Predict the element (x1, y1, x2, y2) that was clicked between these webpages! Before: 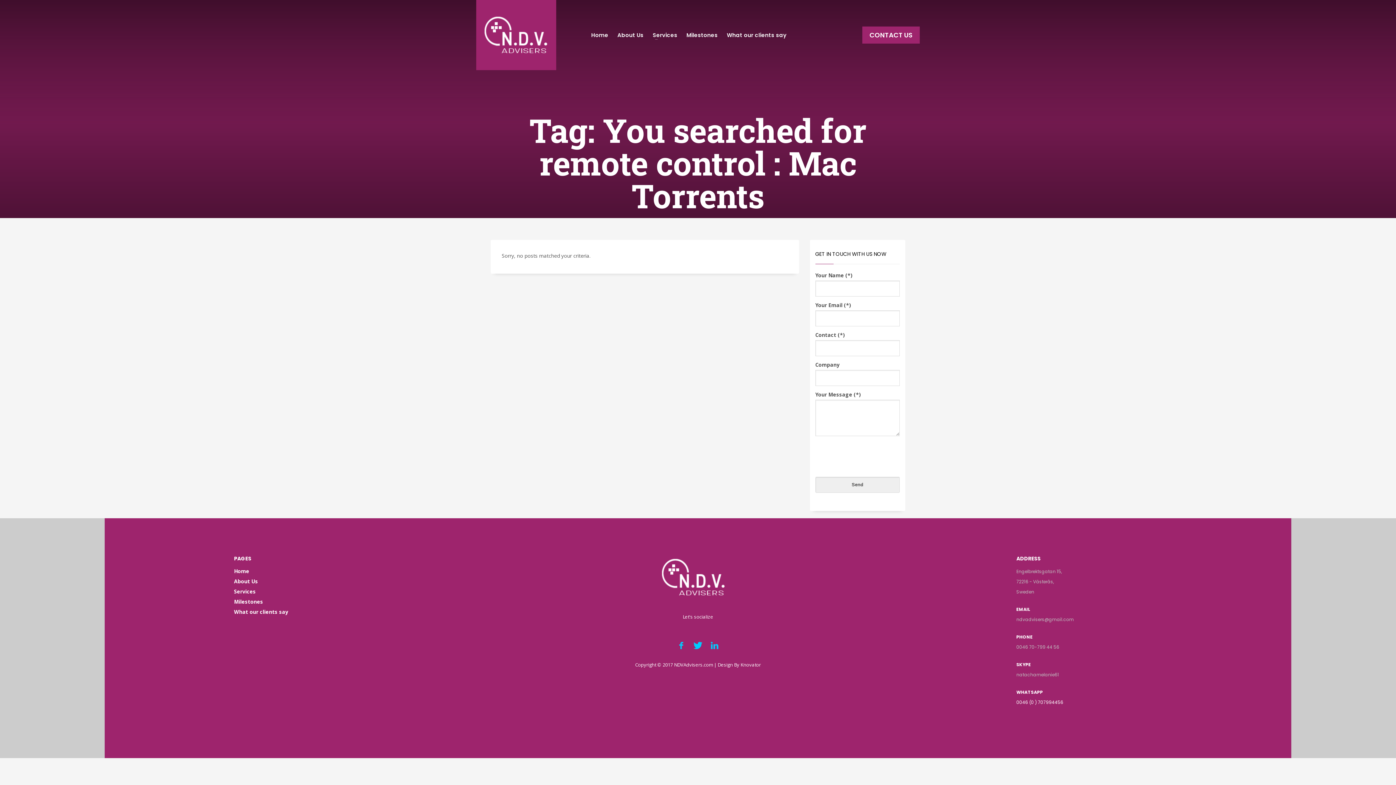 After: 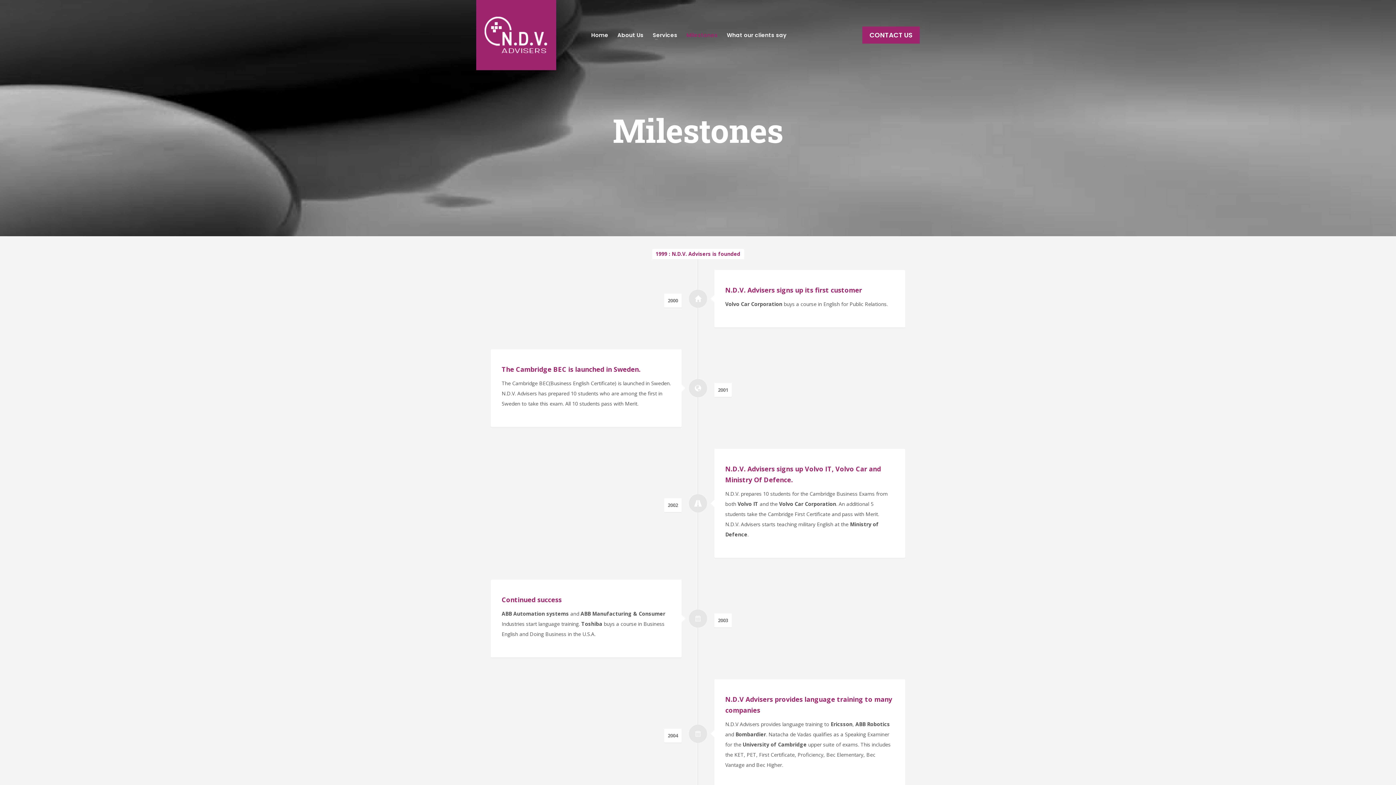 Action: bbox: (234, 598, 263, 605) label: Milestones